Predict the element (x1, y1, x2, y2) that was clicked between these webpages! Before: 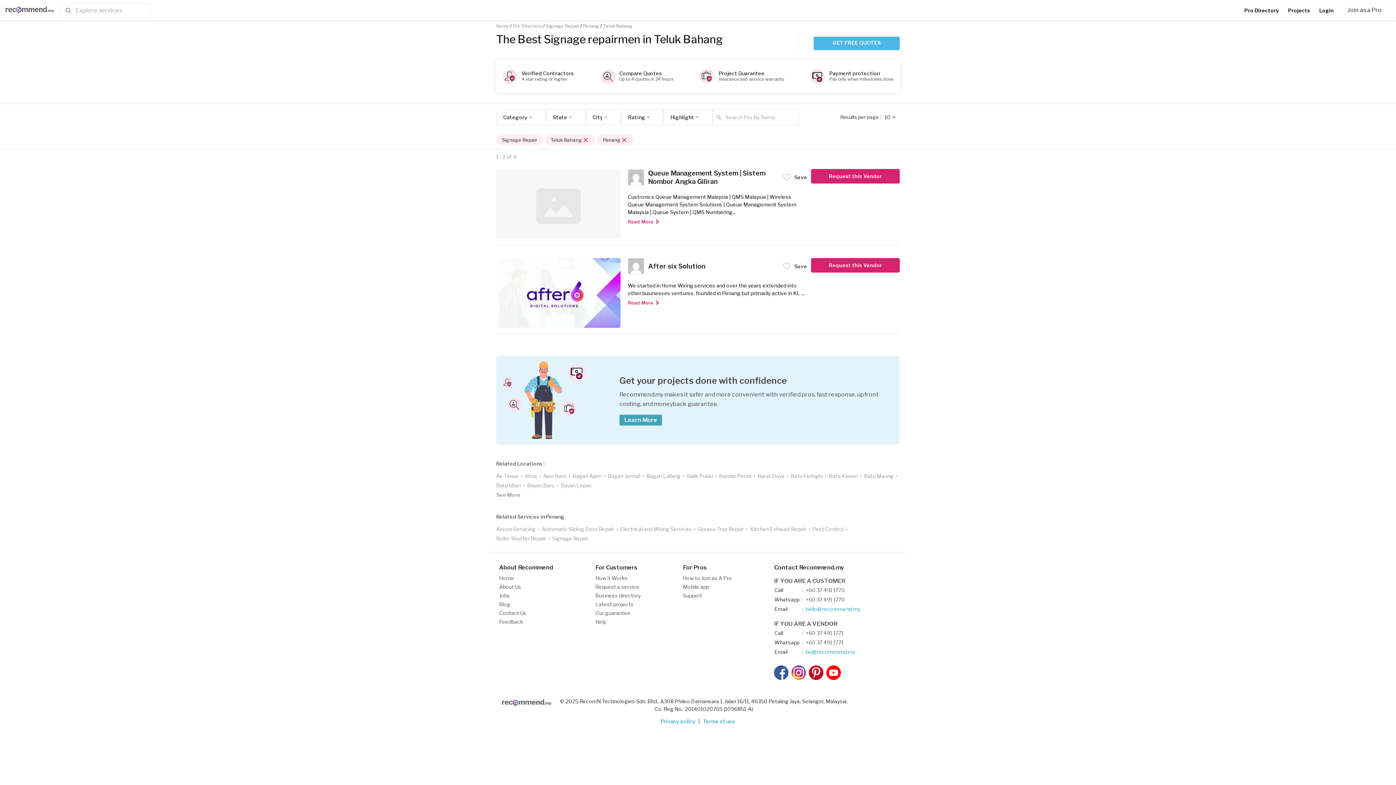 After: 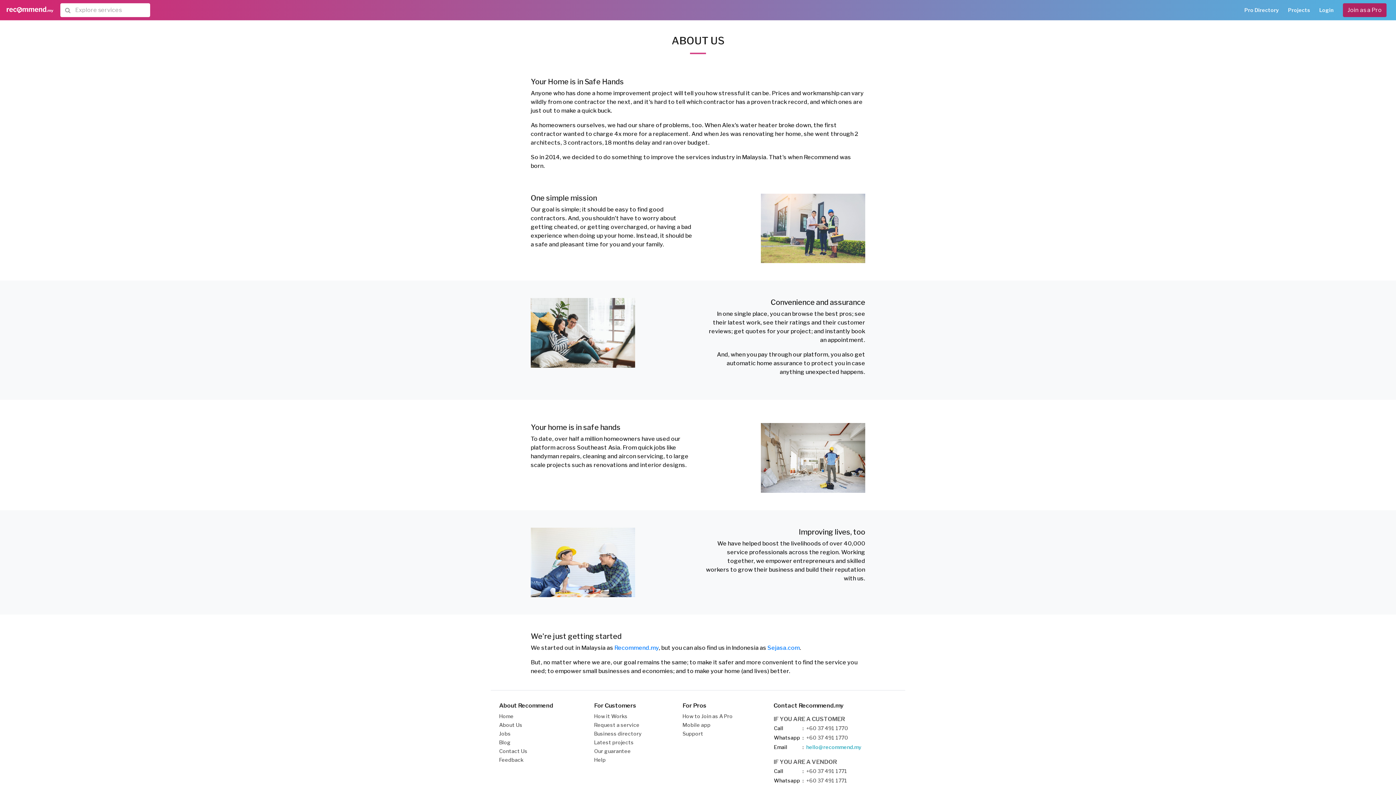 Action: label: About Us bbox: (499, 584, 521, 590)